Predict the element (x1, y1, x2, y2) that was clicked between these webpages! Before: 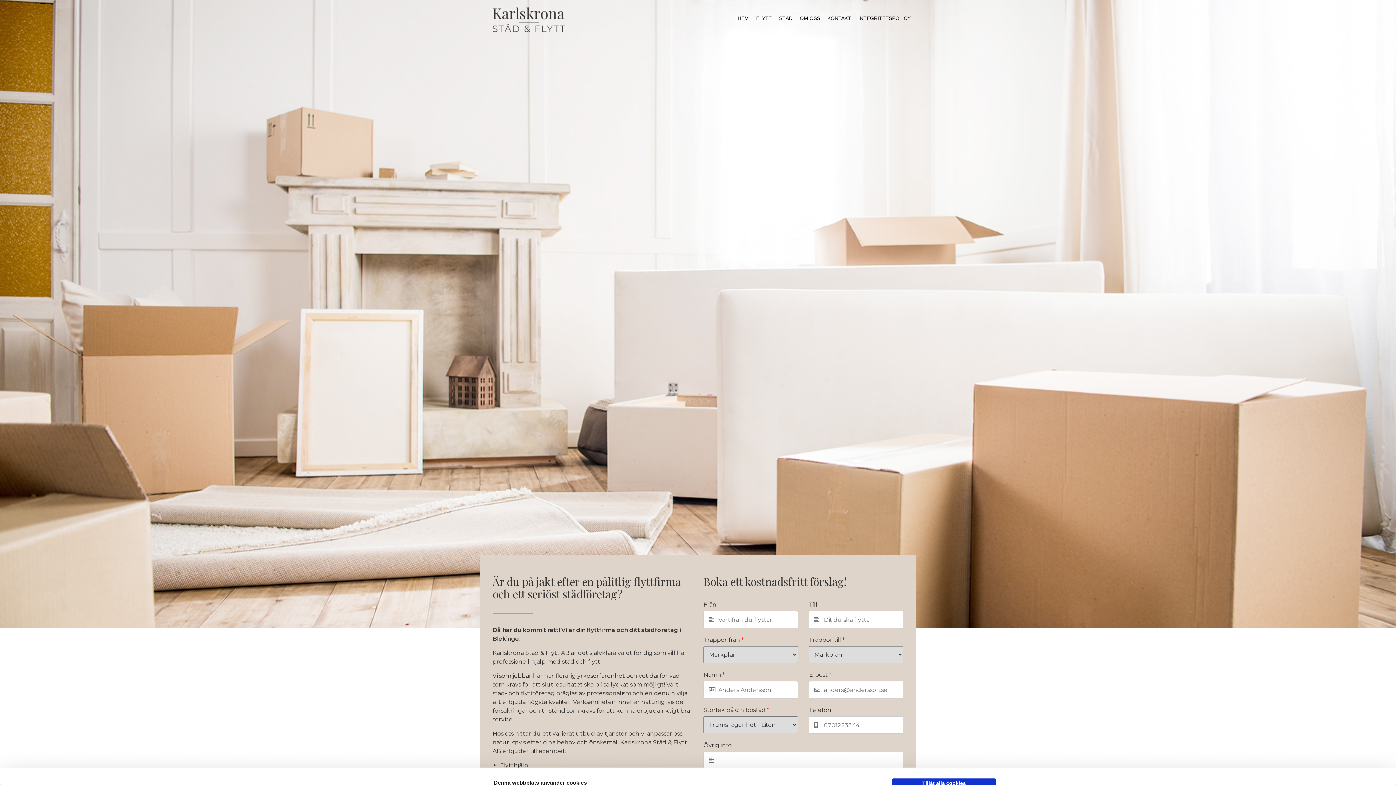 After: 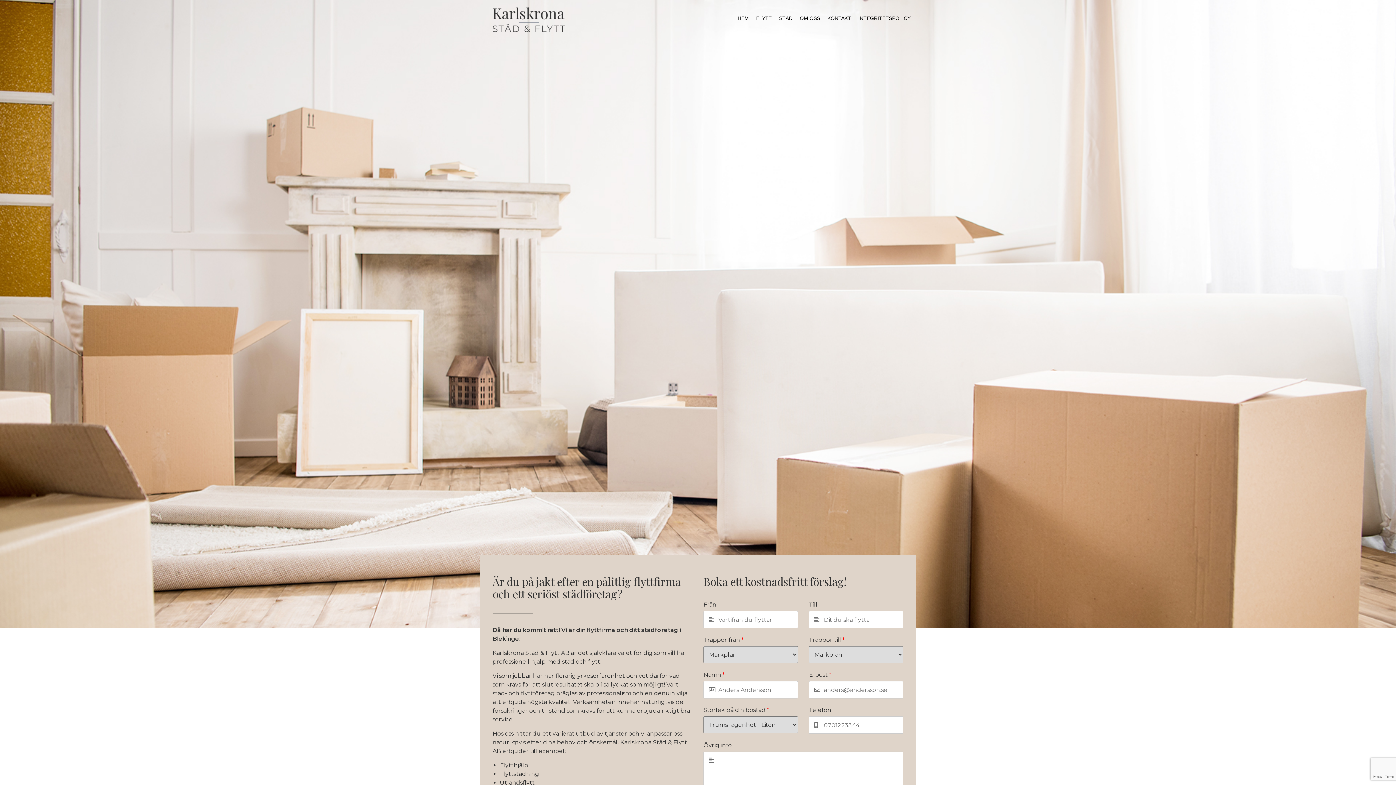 Action: bbox: (492, 17, 565, 21)